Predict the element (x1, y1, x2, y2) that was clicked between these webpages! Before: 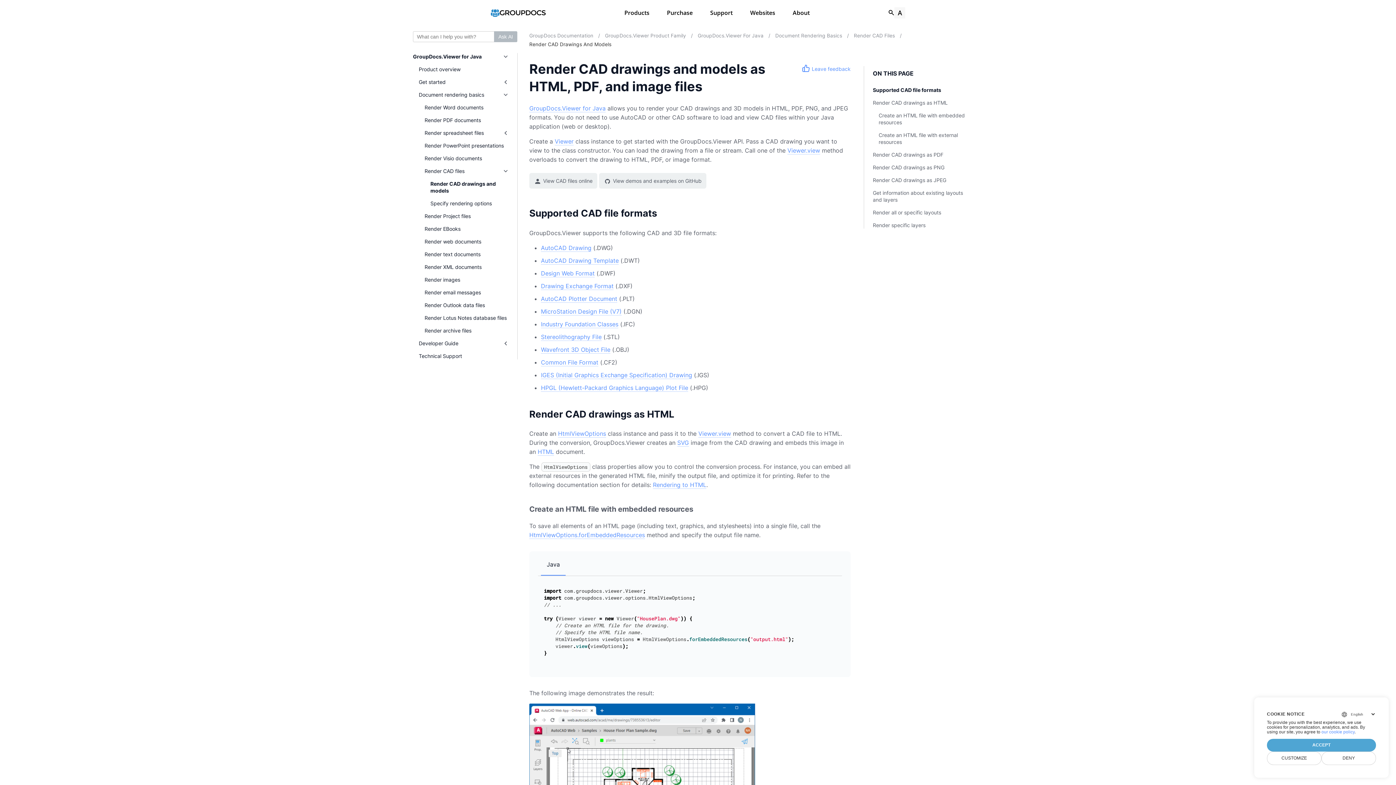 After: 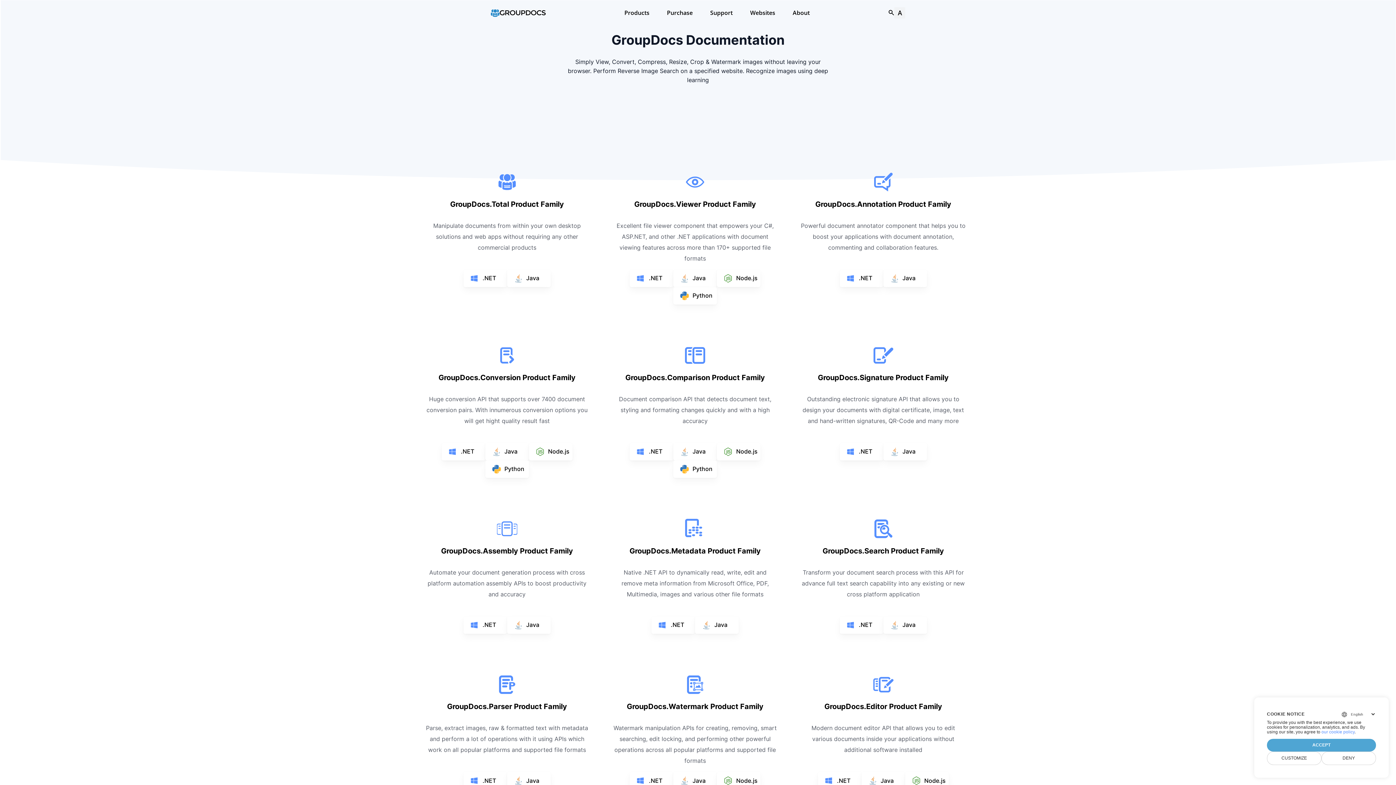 Action: label: GroupDocs Documentation bbox: (529, 32, 593, 38)